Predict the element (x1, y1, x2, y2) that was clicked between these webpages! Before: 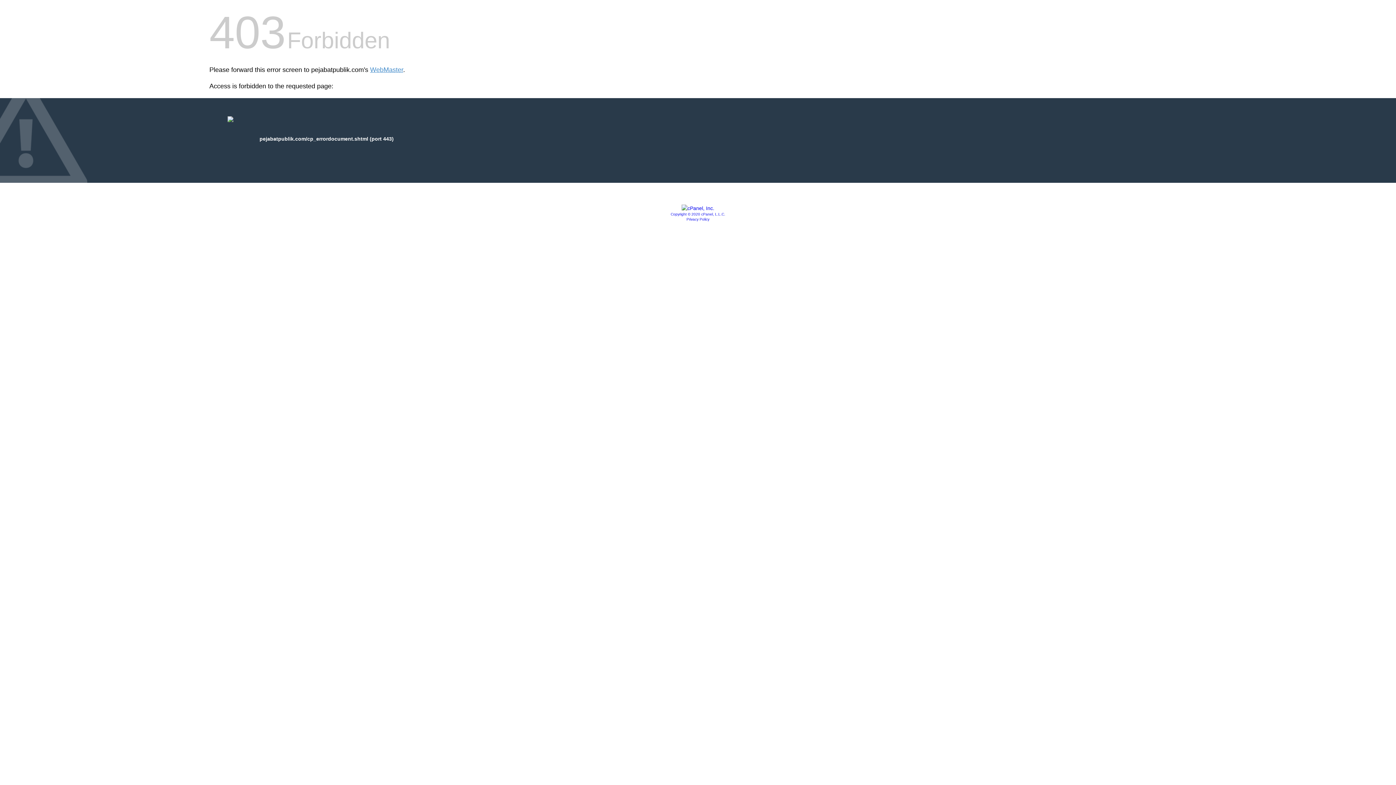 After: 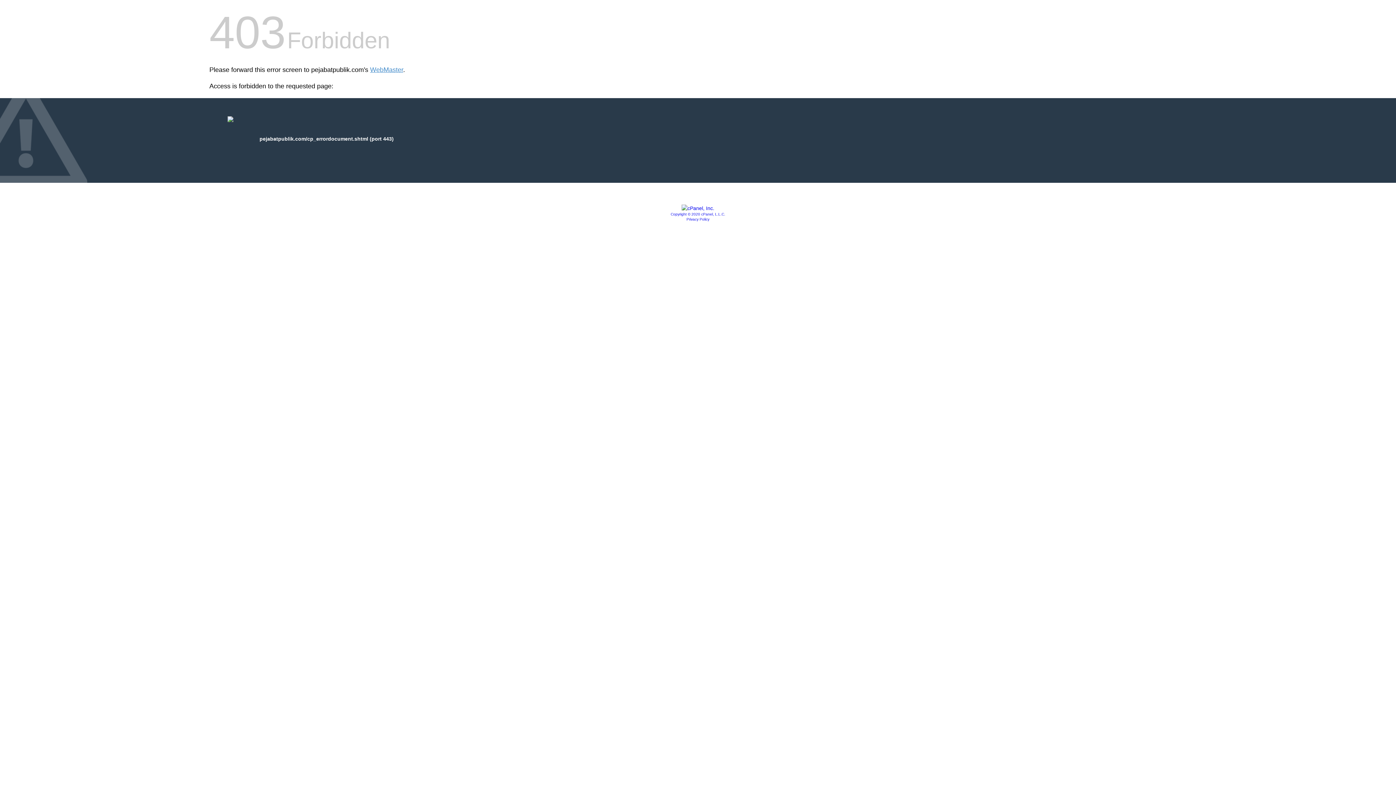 Action: bbox: (681, 205, 714, 211)